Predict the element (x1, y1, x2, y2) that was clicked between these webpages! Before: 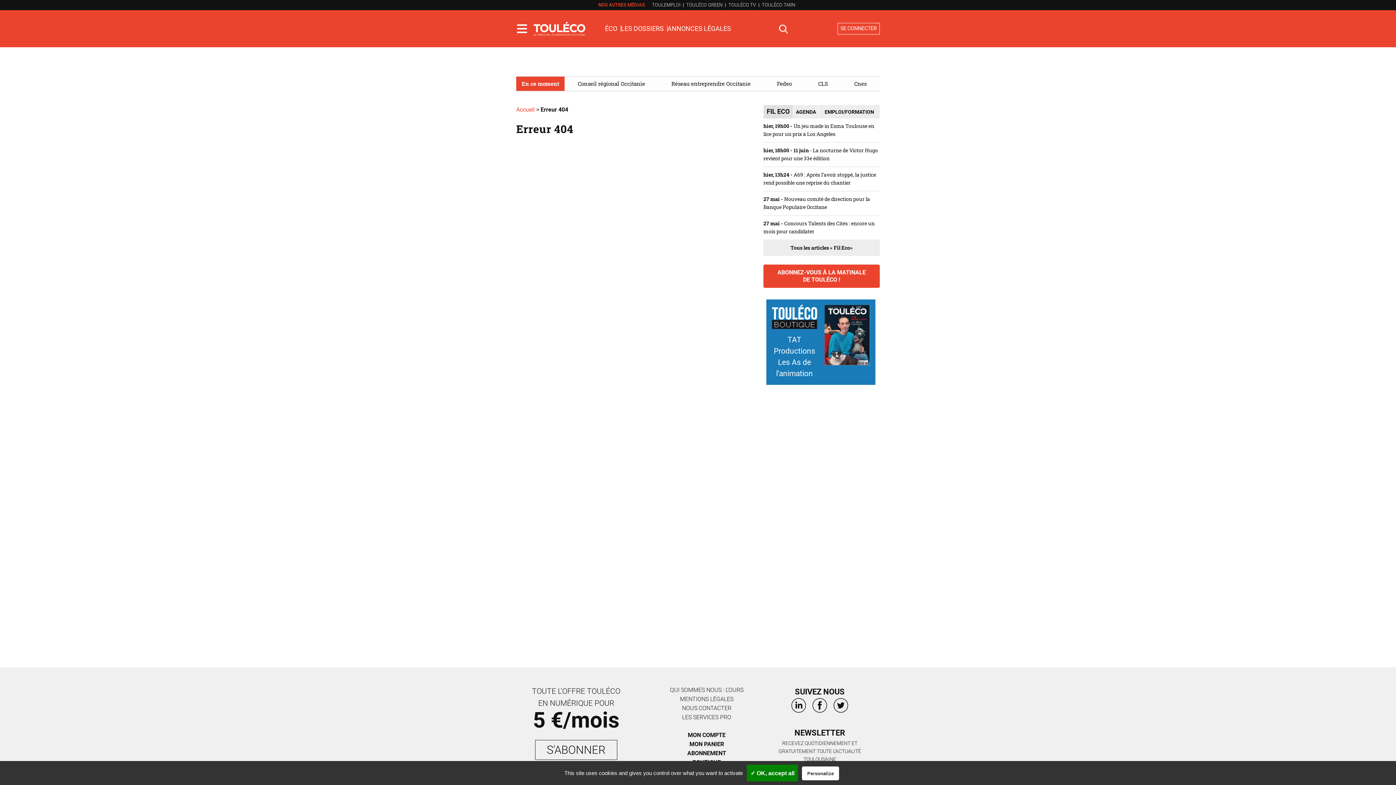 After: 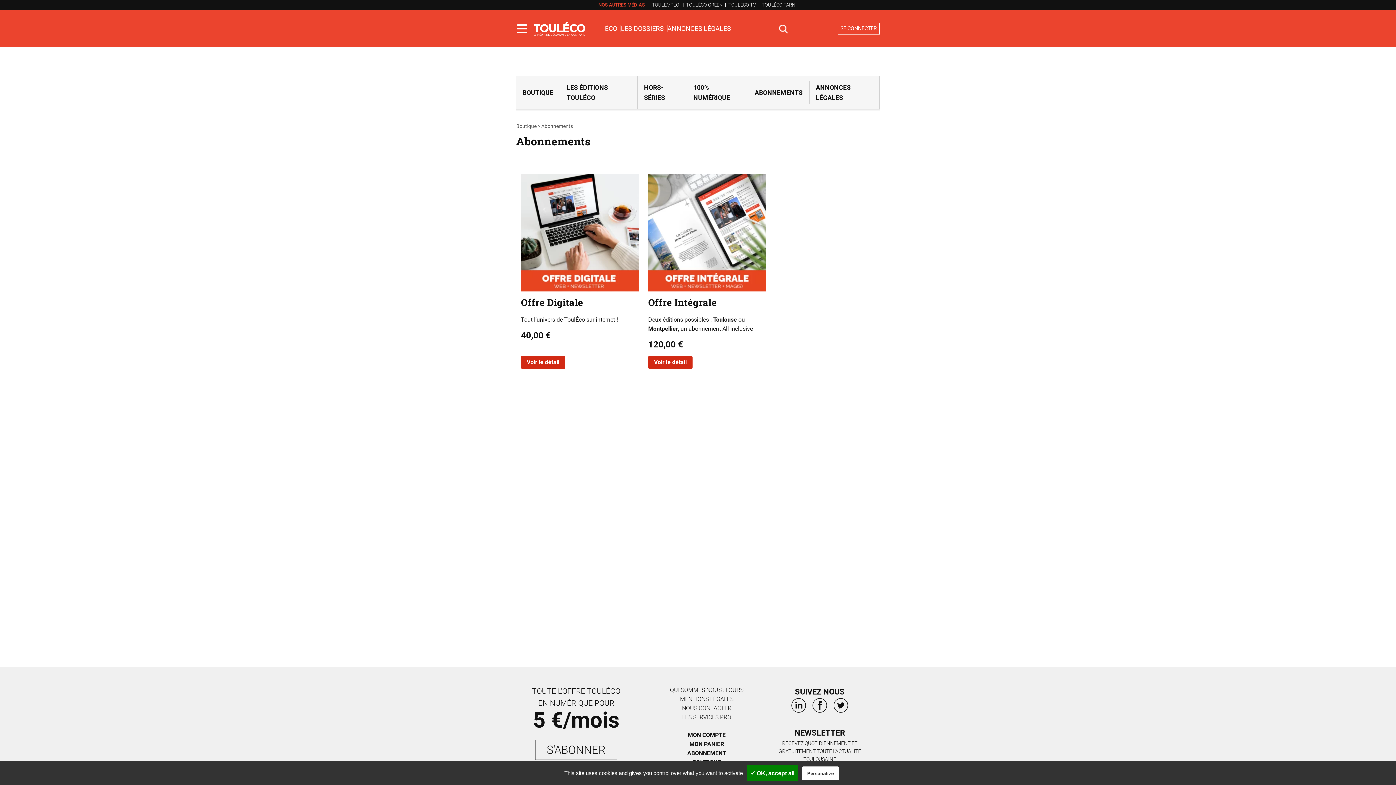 Action: bbox: (535, 740, 617, 760) label: S'ABONNER